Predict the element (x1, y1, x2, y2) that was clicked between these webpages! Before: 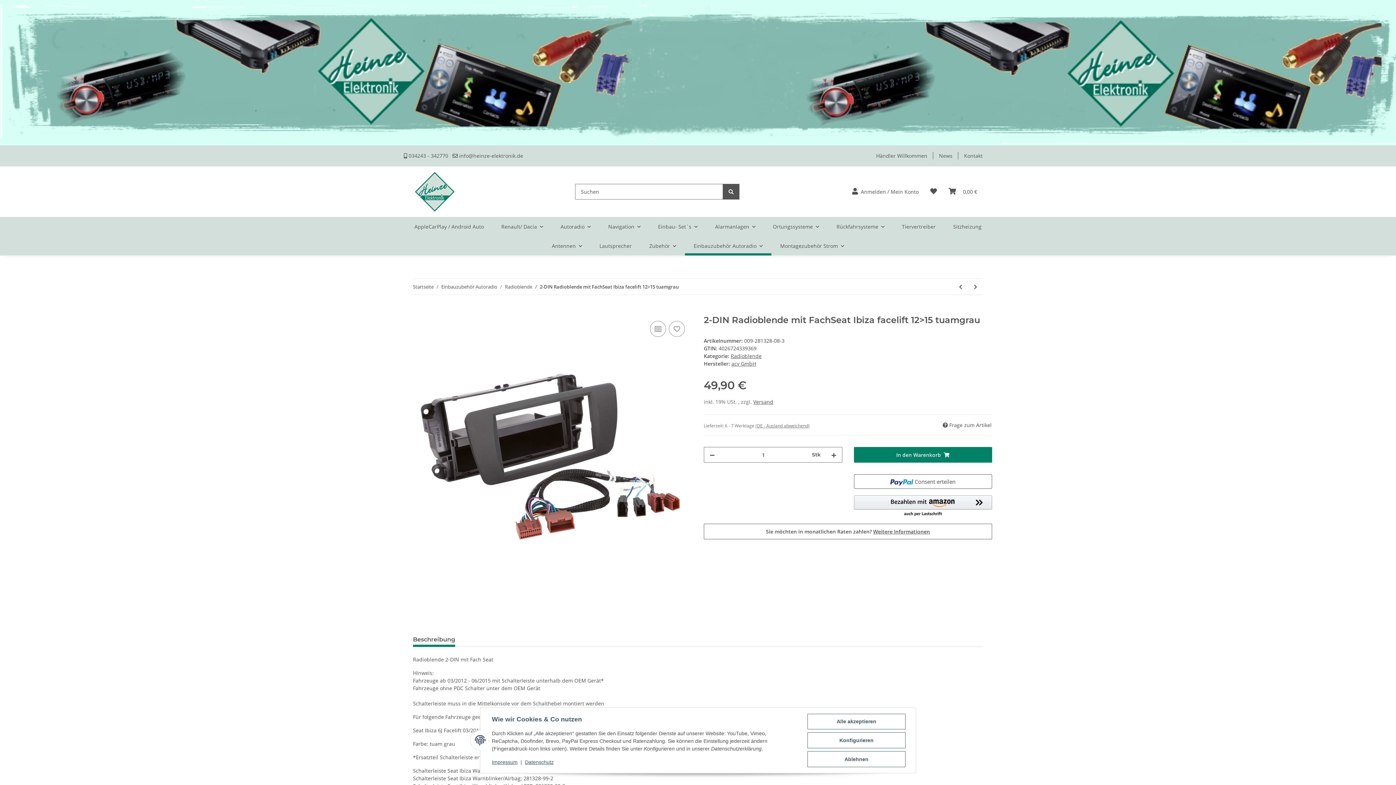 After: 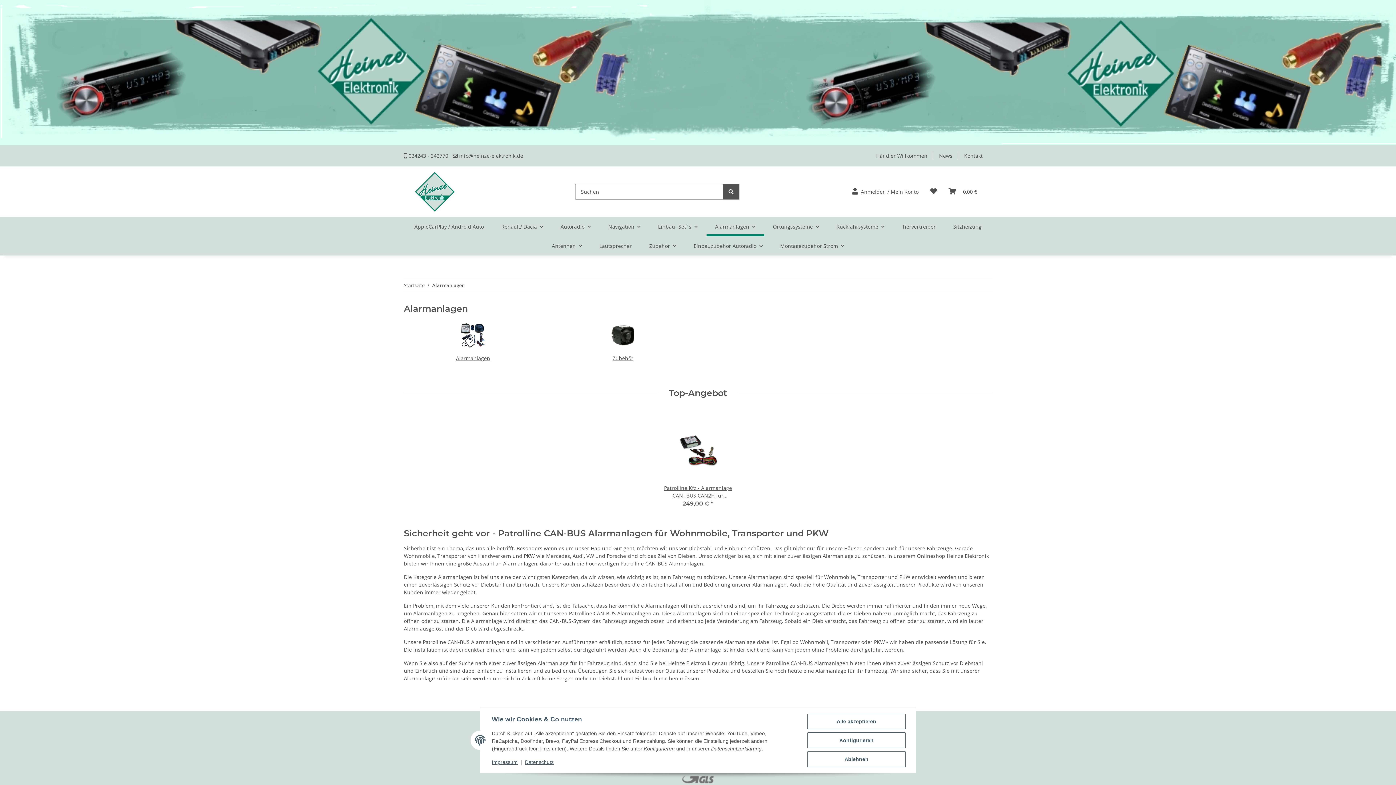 Action: label: Alarmanlagen bbox: (706, 217, 764, 236)